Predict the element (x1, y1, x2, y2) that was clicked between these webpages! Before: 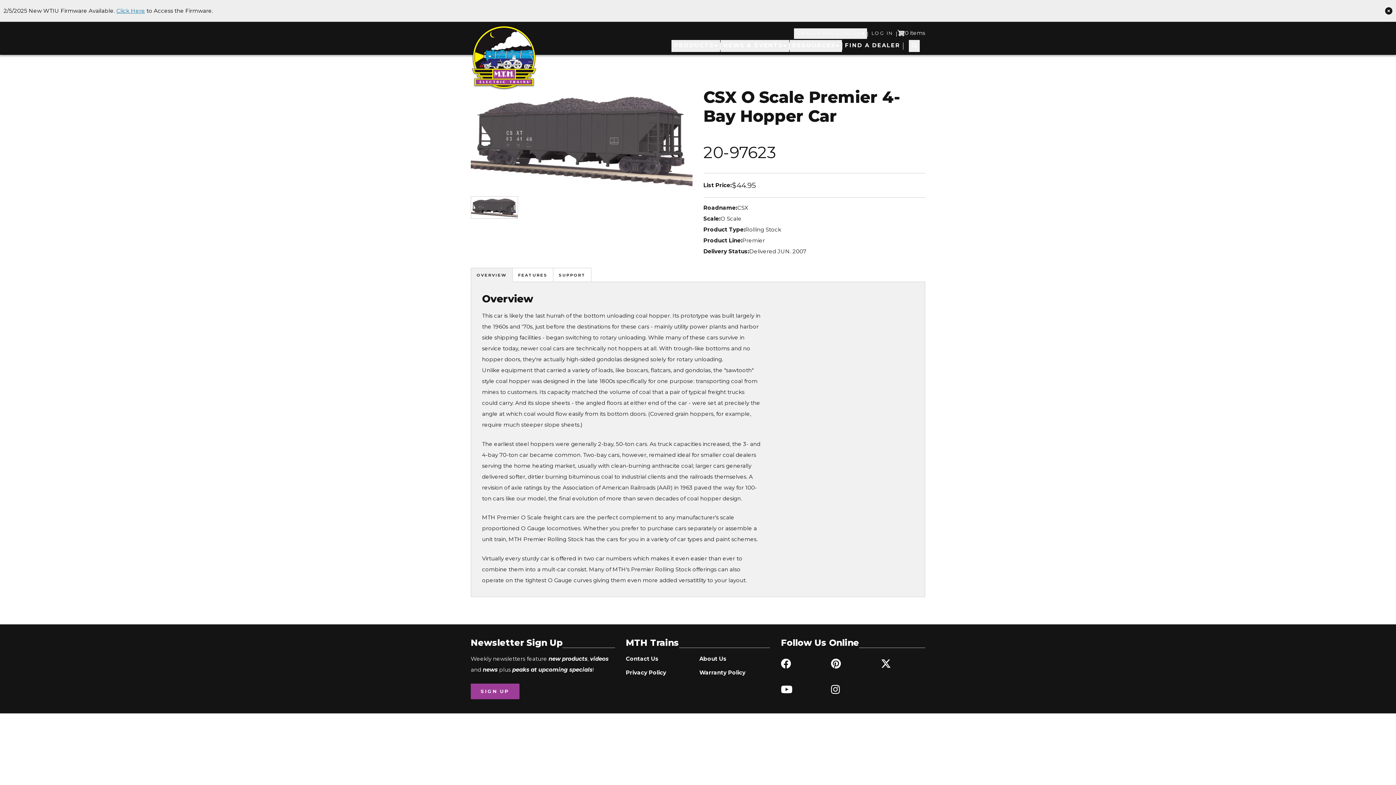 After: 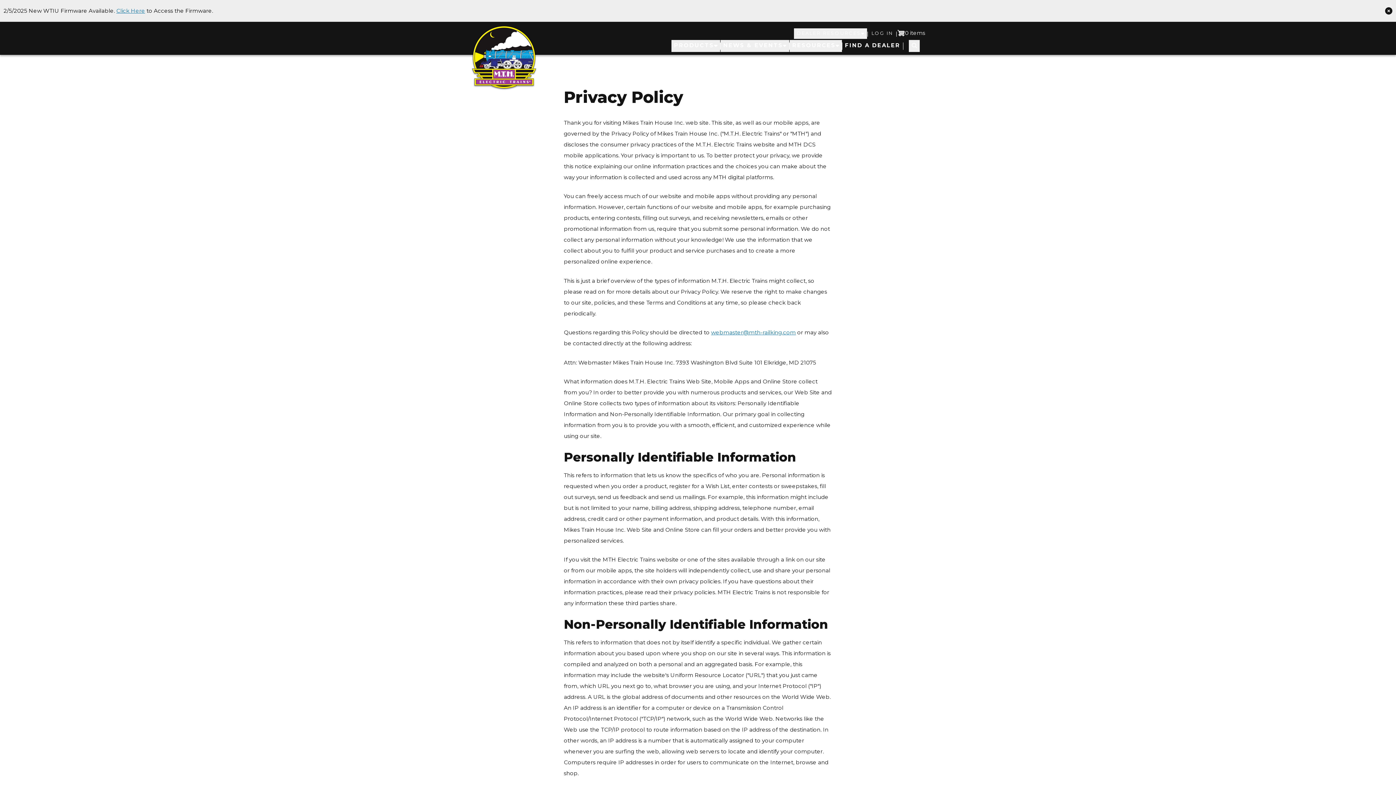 Action: bbox: (626, 667, 696, 678) label: Privacy Policy